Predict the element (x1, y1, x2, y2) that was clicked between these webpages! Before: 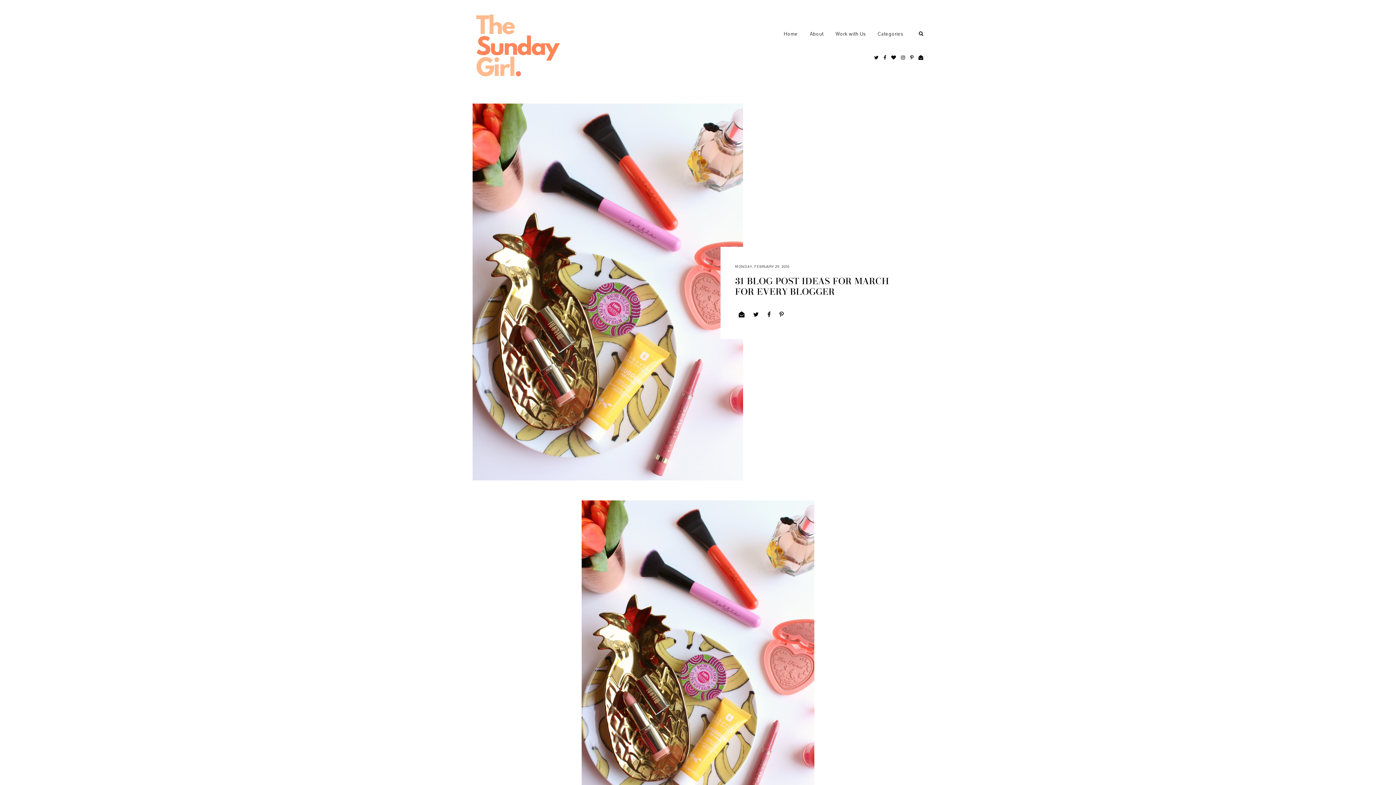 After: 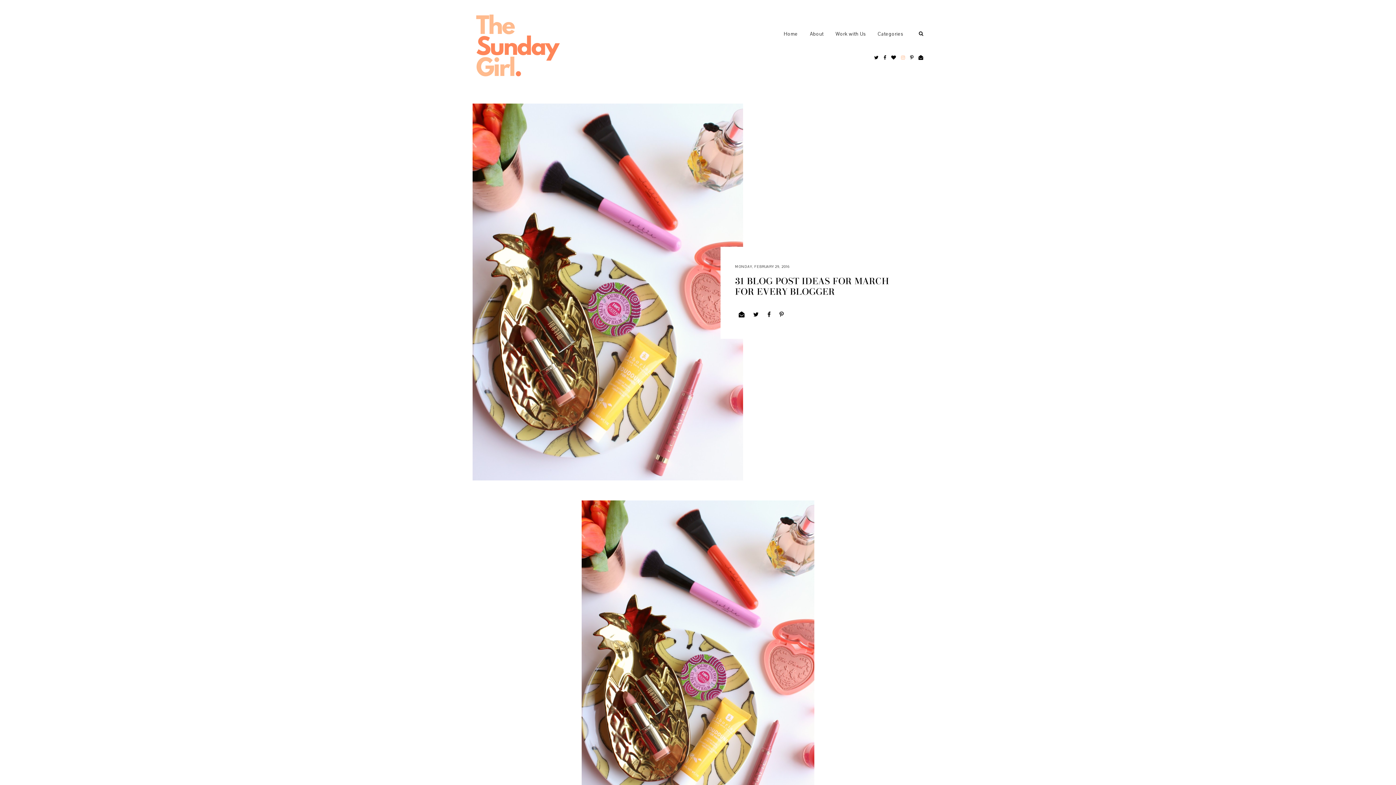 Action: bbox: (897, 45, 905, 70)